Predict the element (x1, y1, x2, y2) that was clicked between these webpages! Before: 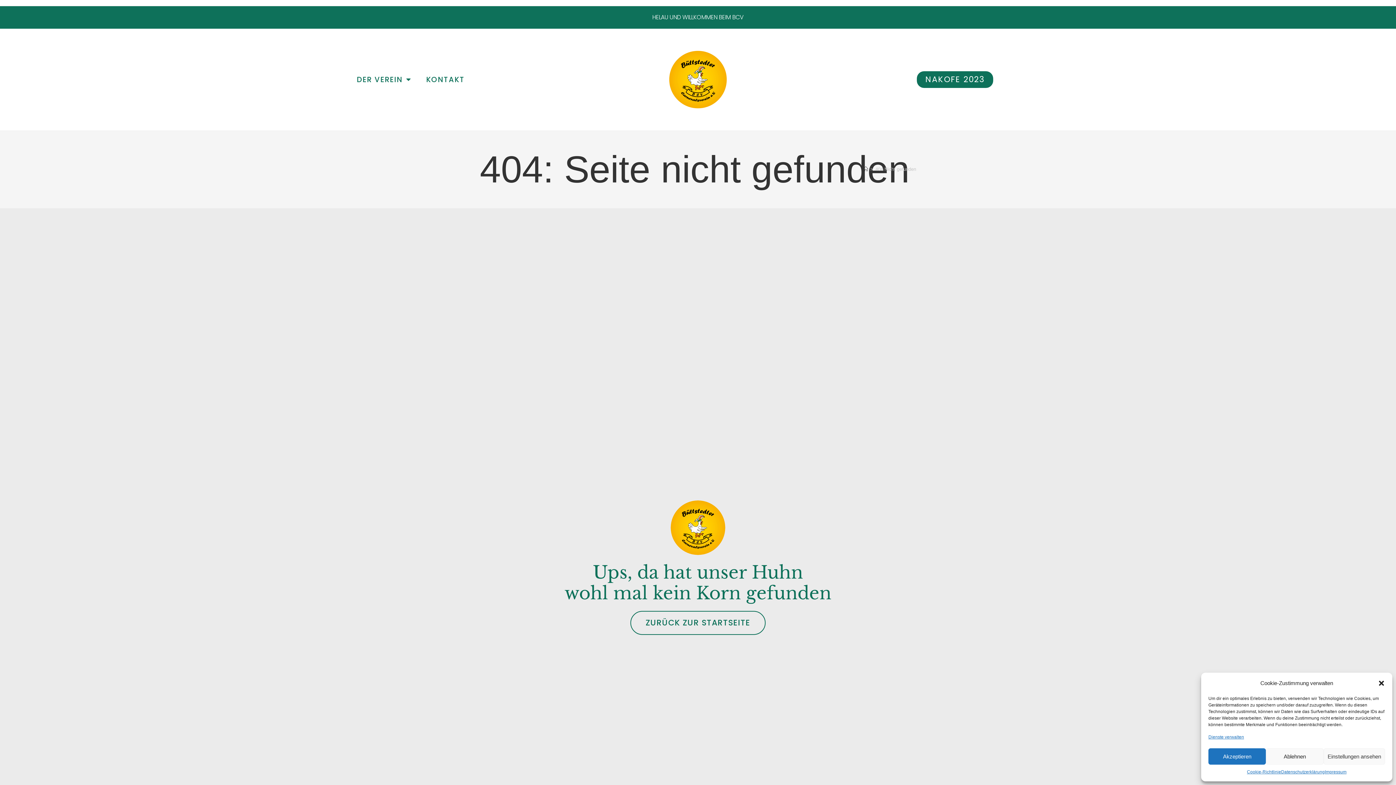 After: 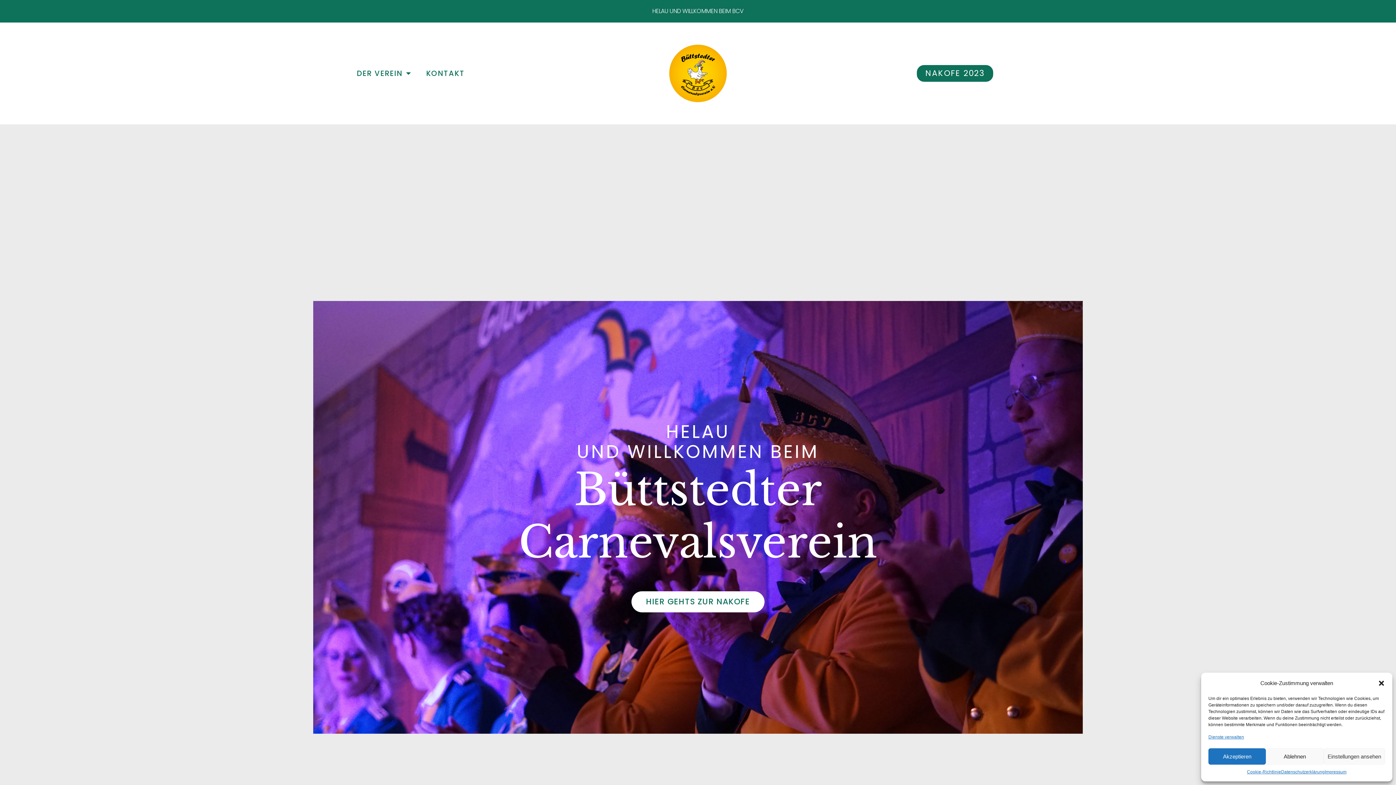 Action: bbox: (584, 50, 811, 108)